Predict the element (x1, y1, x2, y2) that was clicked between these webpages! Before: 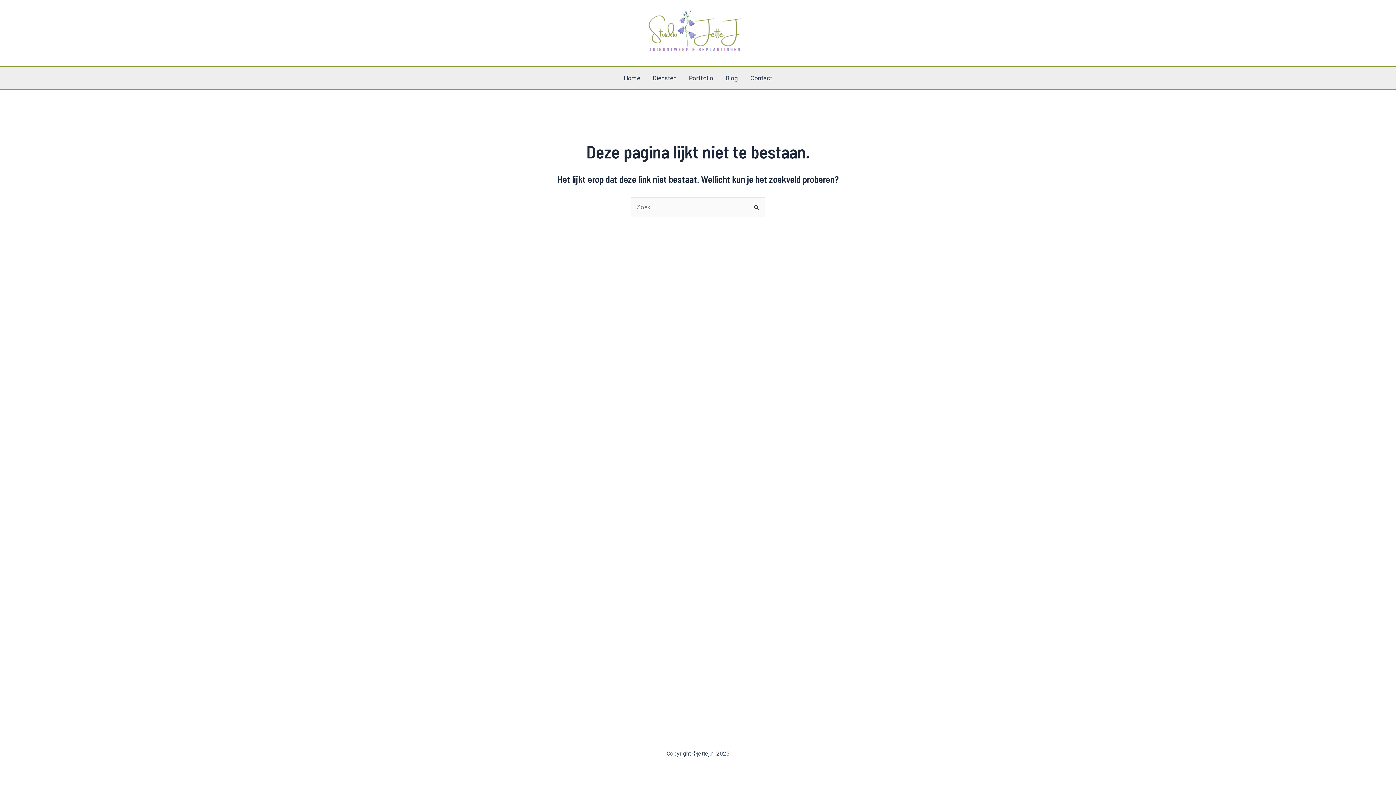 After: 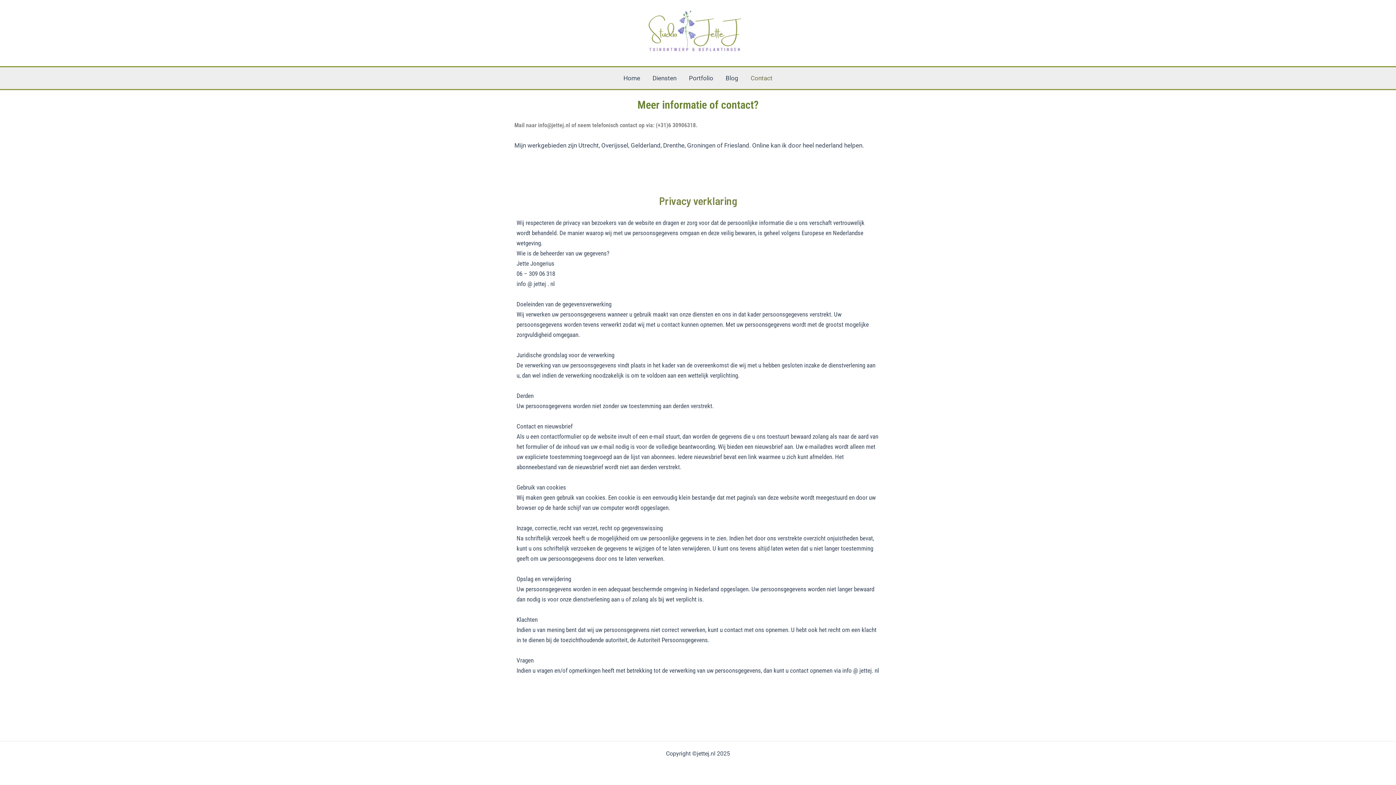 Action: bbox: (744, 67, 778, 89) label: Contact